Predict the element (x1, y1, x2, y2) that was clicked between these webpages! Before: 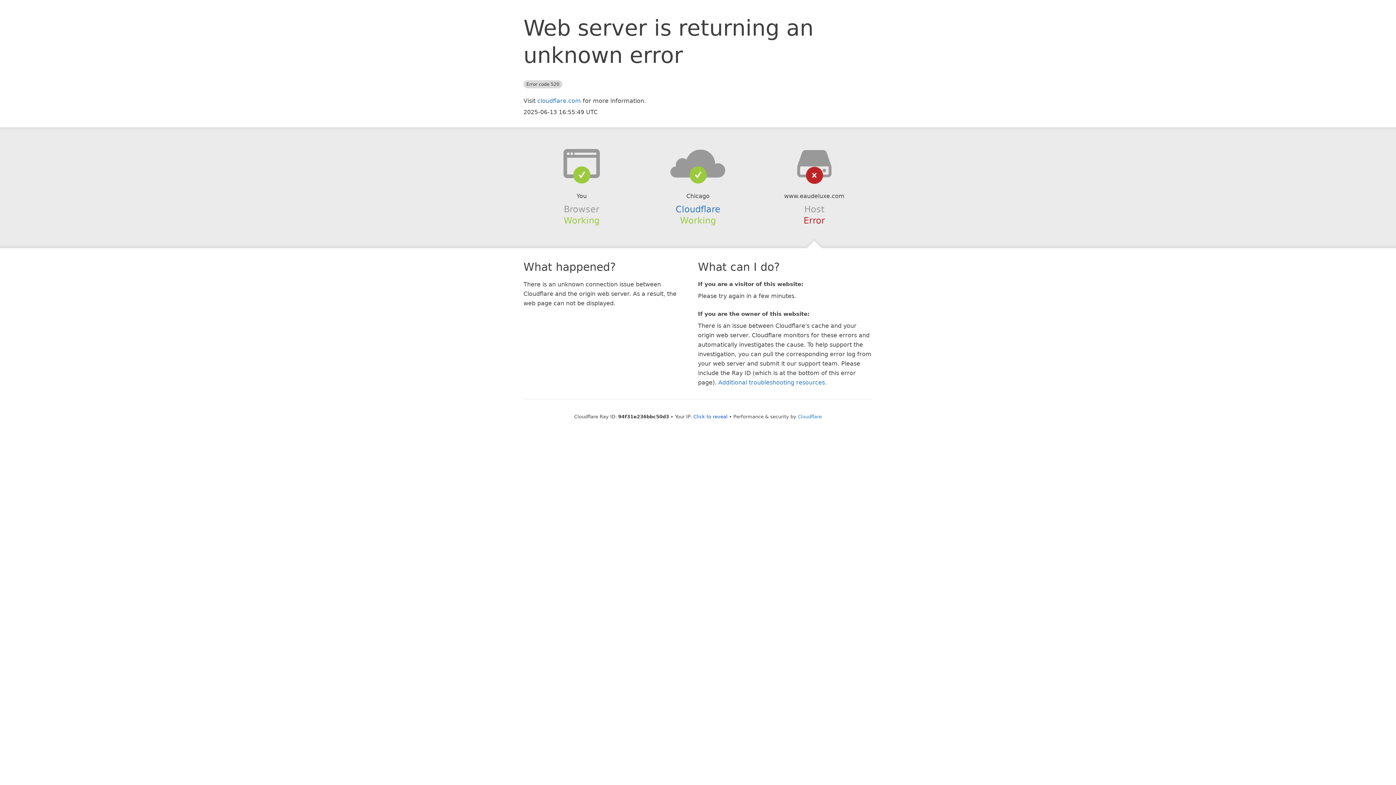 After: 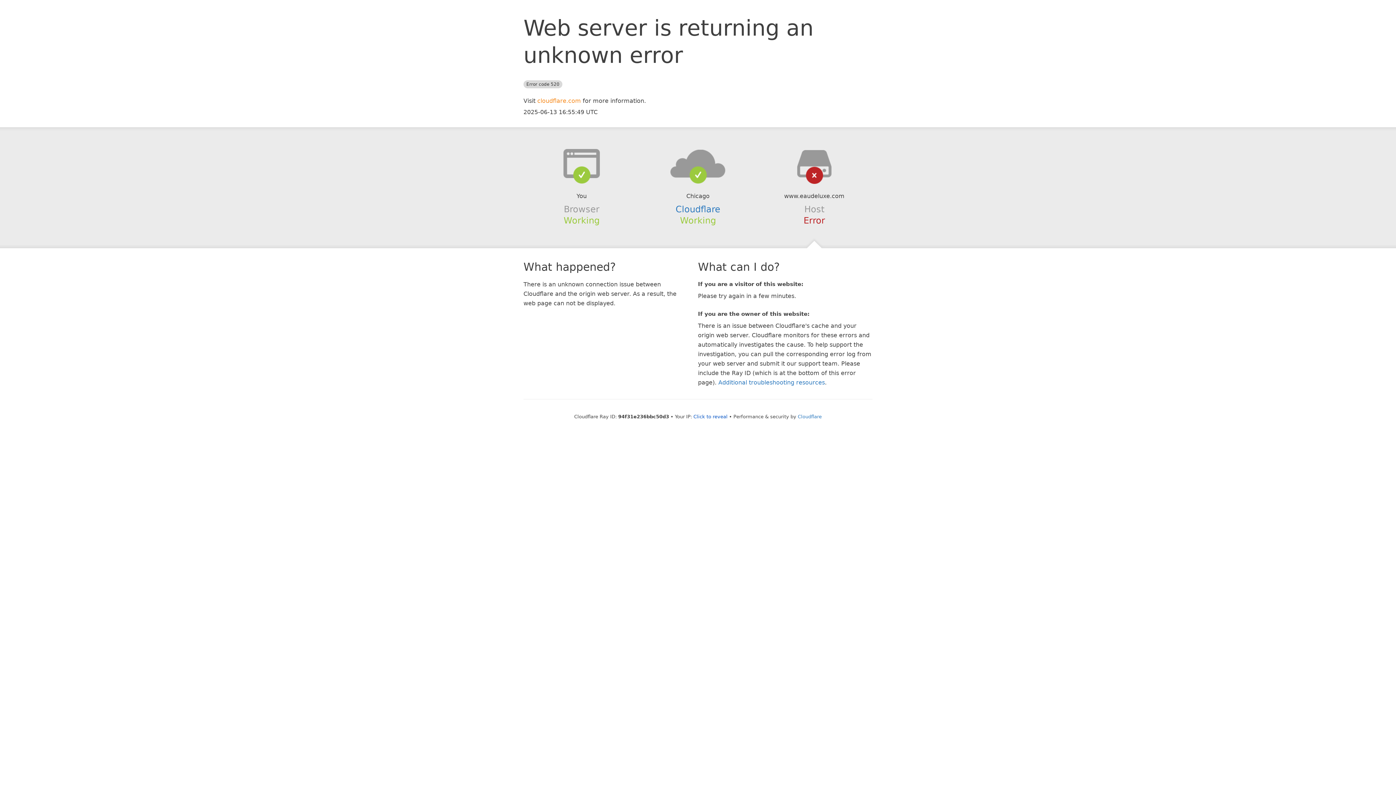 Action: bbox: (537, 97, 581, 104) label: cloudflare.com